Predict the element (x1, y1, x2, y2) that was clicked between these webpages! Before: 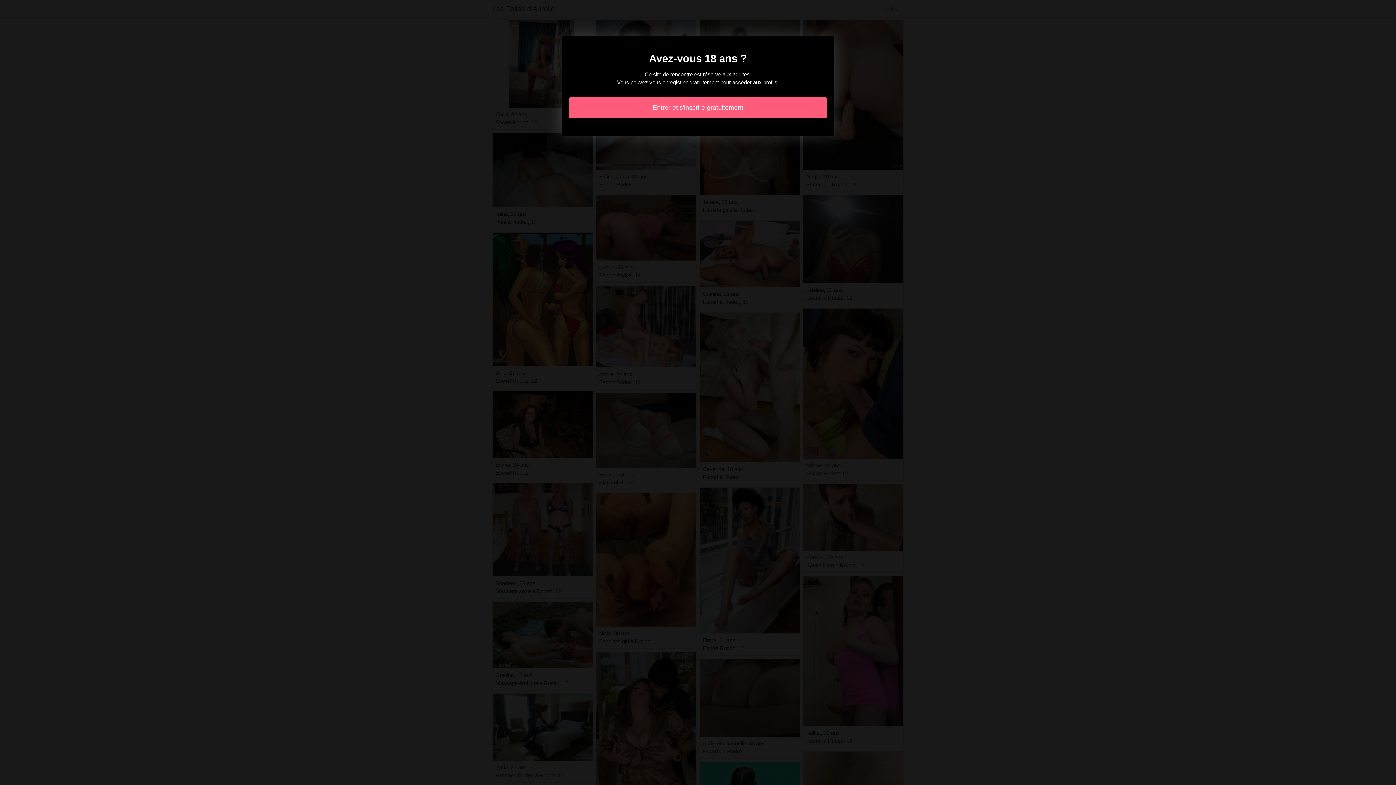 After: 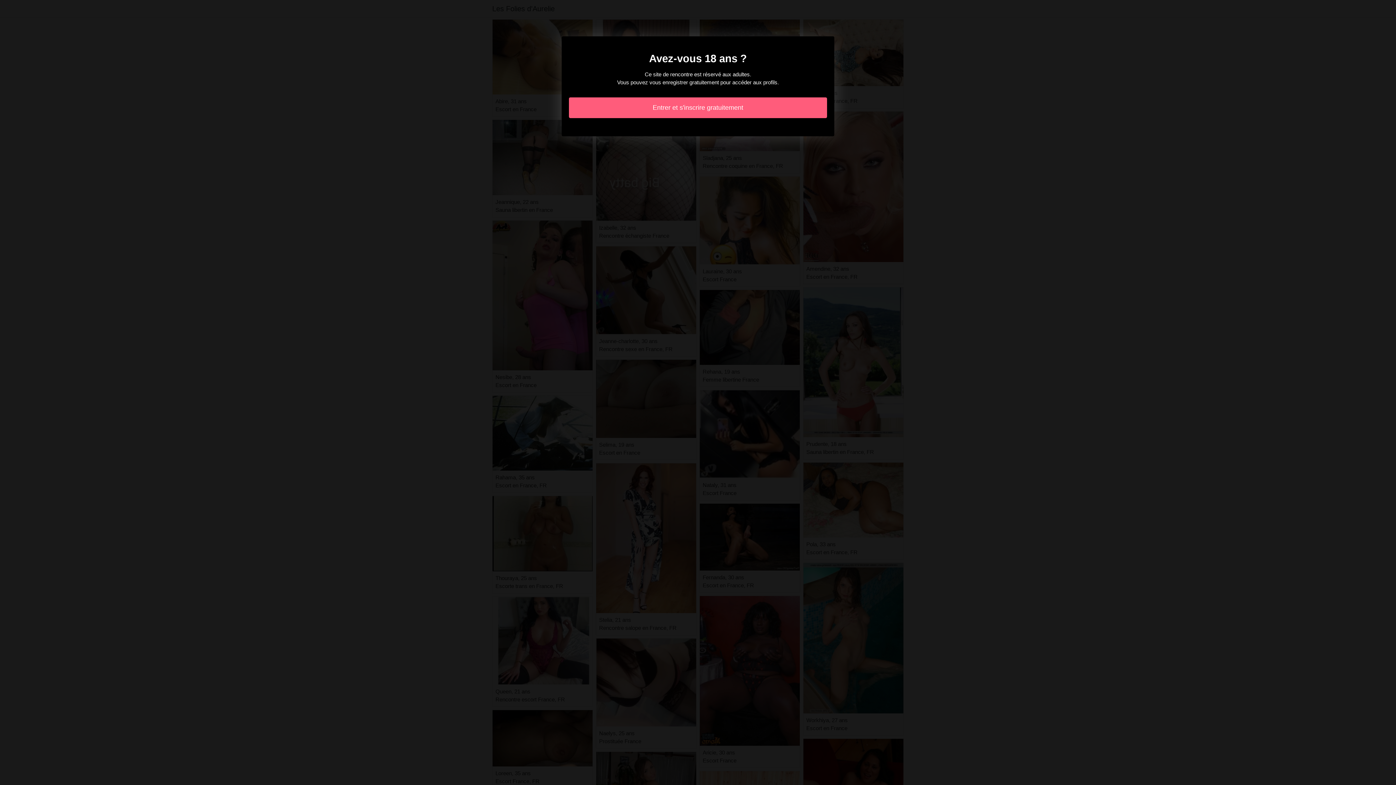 Action: bbox: (569, 97, 827, 118) label: Entrer et s'inscrire gratuitement